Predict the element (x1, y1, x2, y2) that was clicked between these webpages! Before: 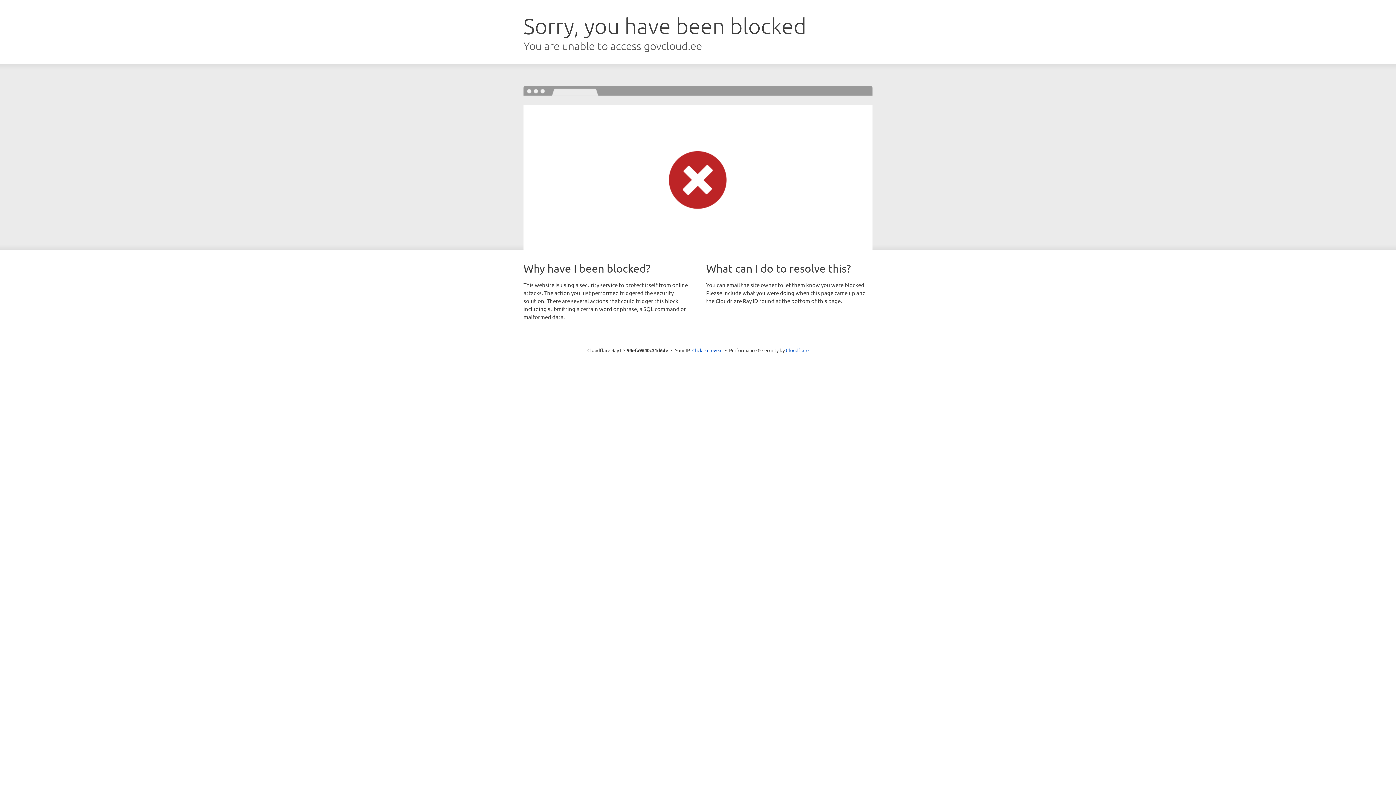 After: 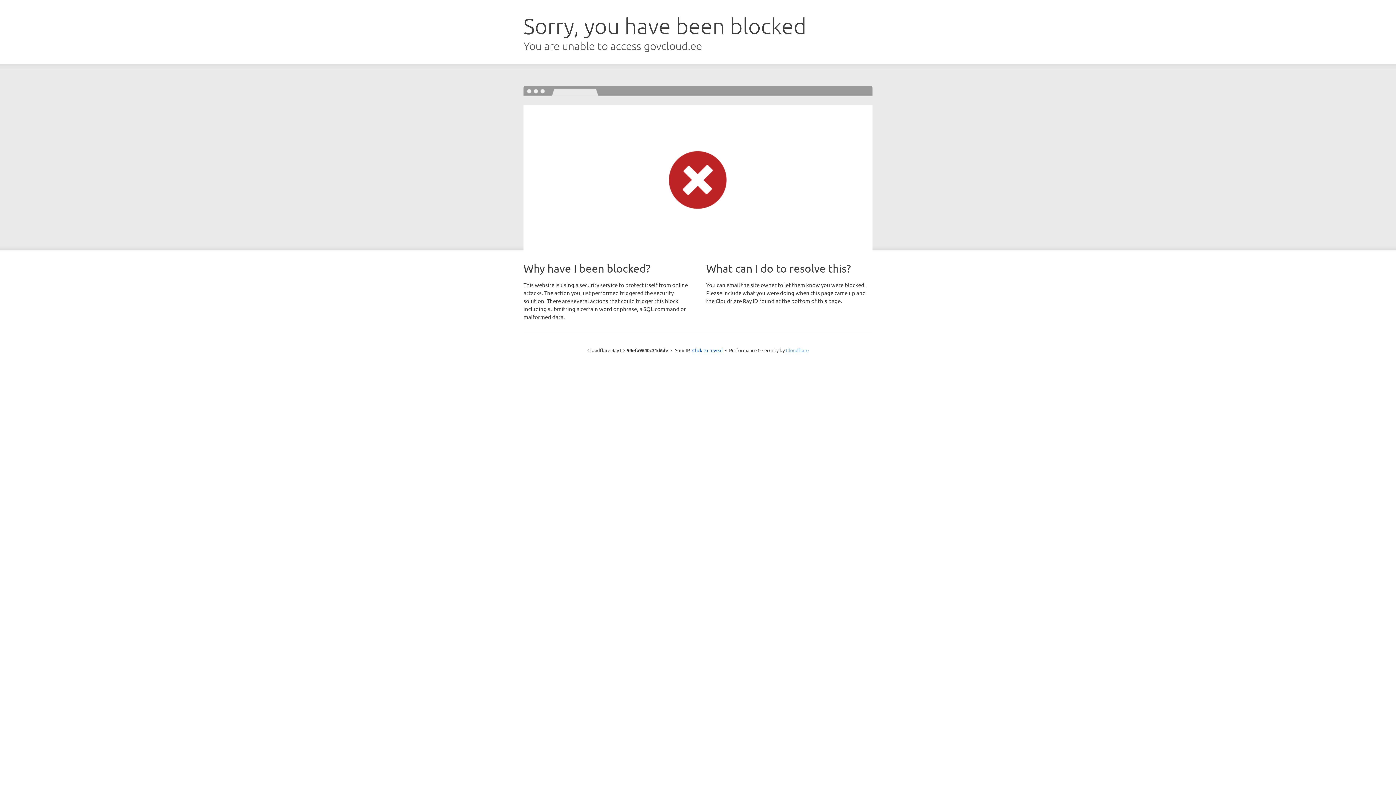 Action: bbox: (786, 347, 808, 353) label: Cloudflare